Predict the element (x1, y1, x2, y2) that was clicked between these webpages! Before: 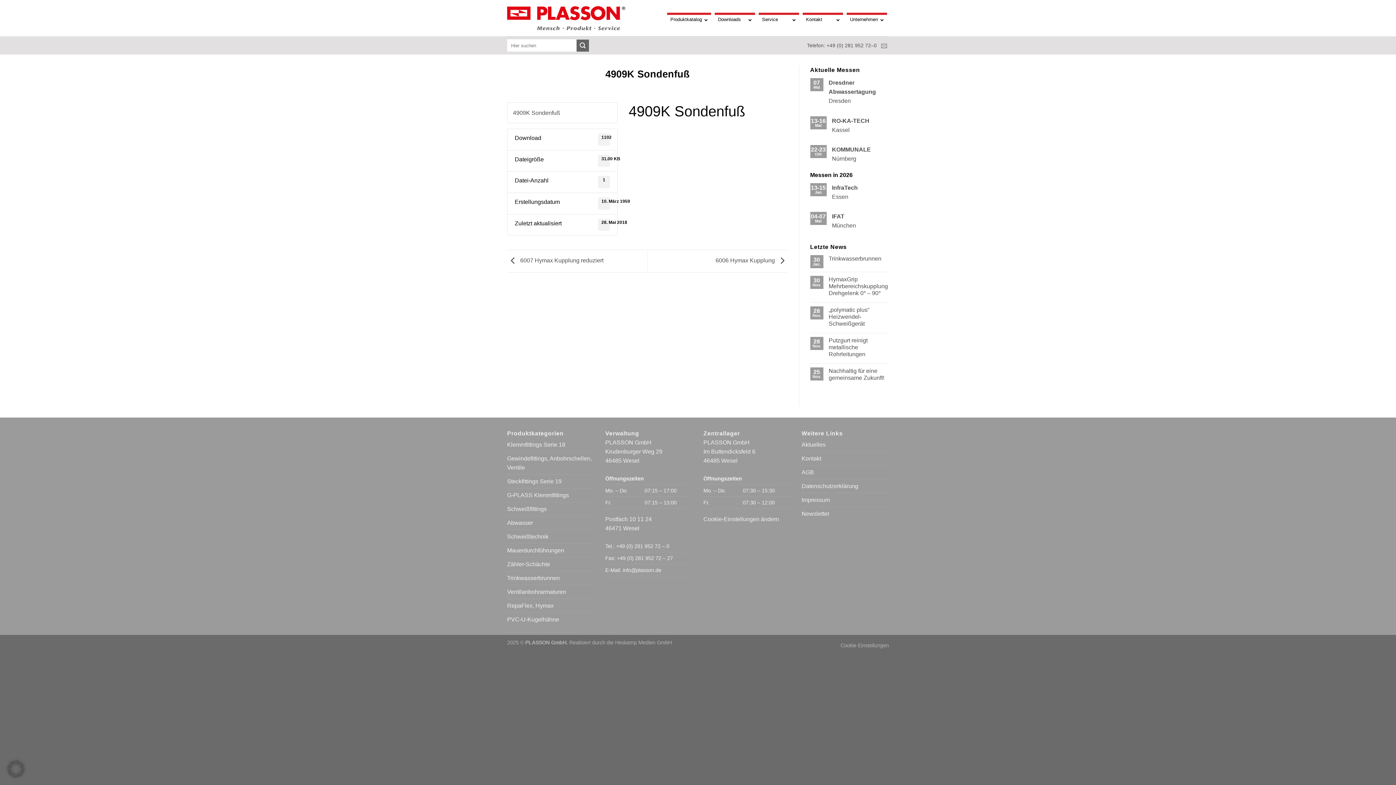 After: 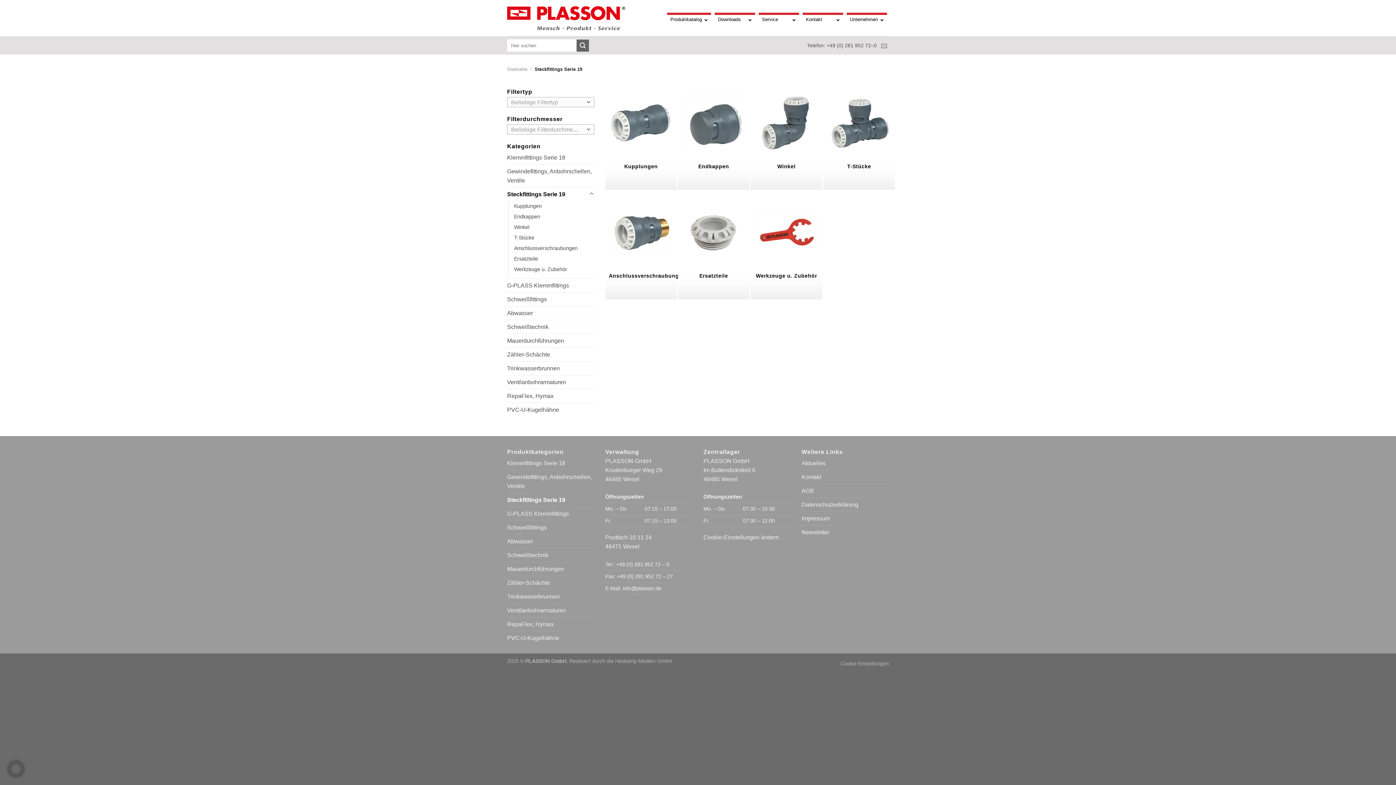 Action: bbox: (507, 475, 594, 488) label: Steckfittings Serie 19